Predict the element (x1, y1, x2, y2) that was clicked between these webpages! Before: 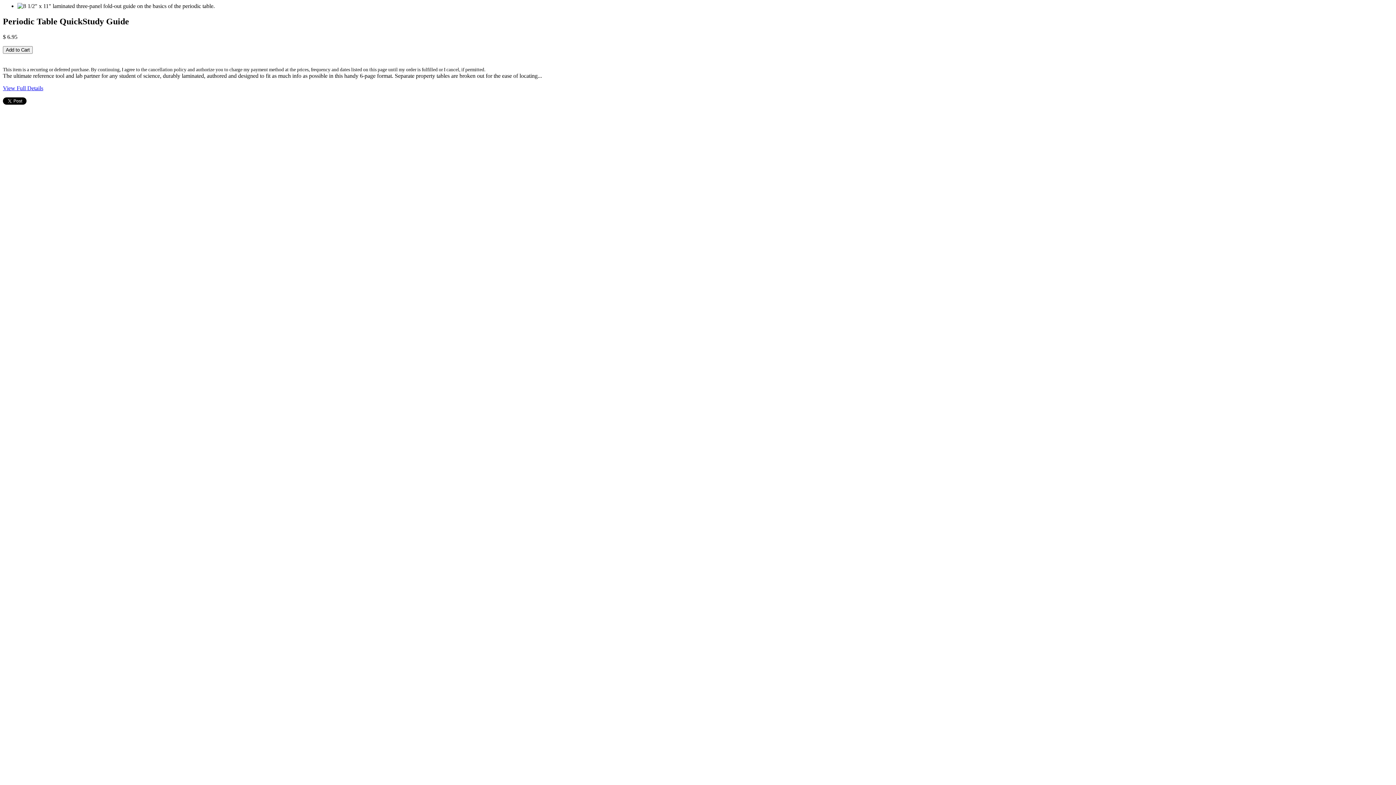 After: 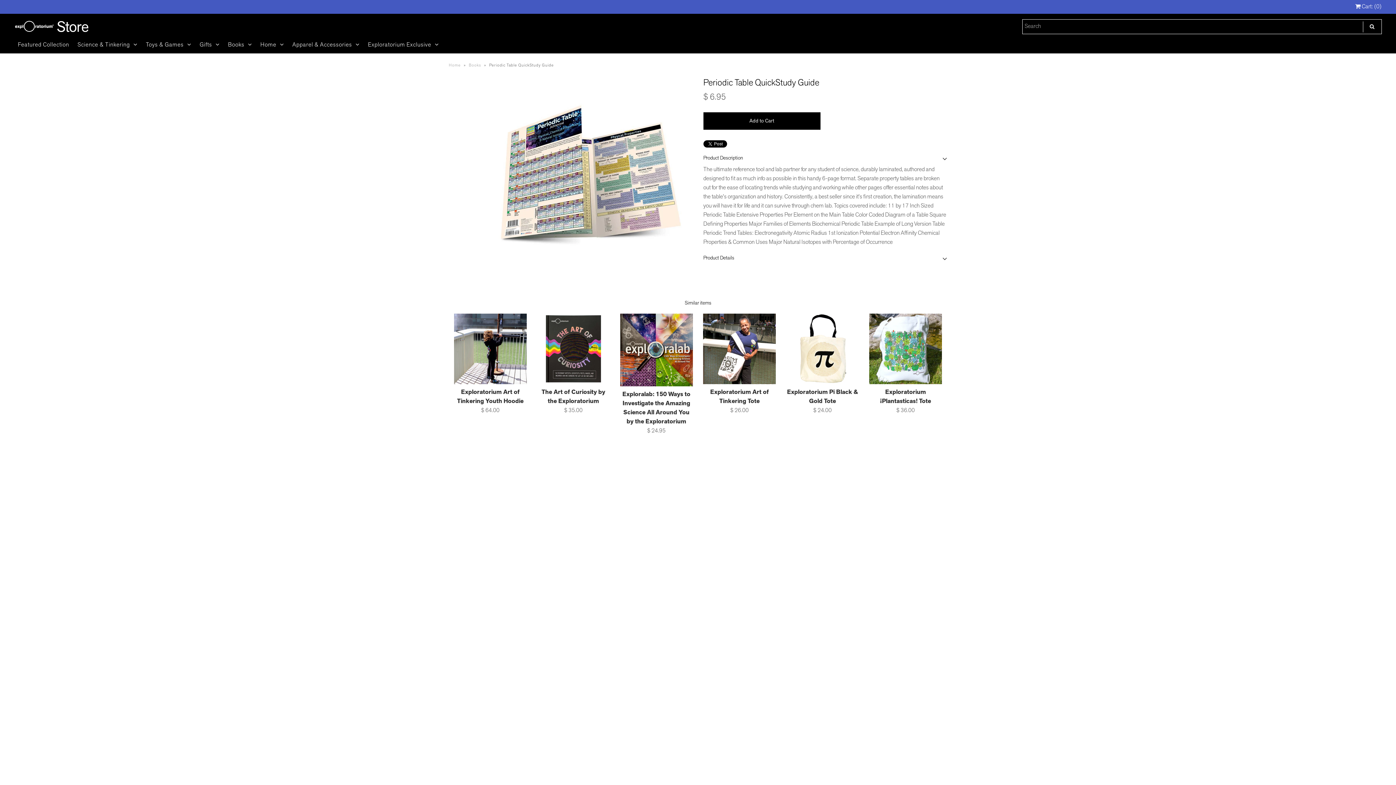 Action: bbox: (2, 85, 43, 91) label: View Full Details